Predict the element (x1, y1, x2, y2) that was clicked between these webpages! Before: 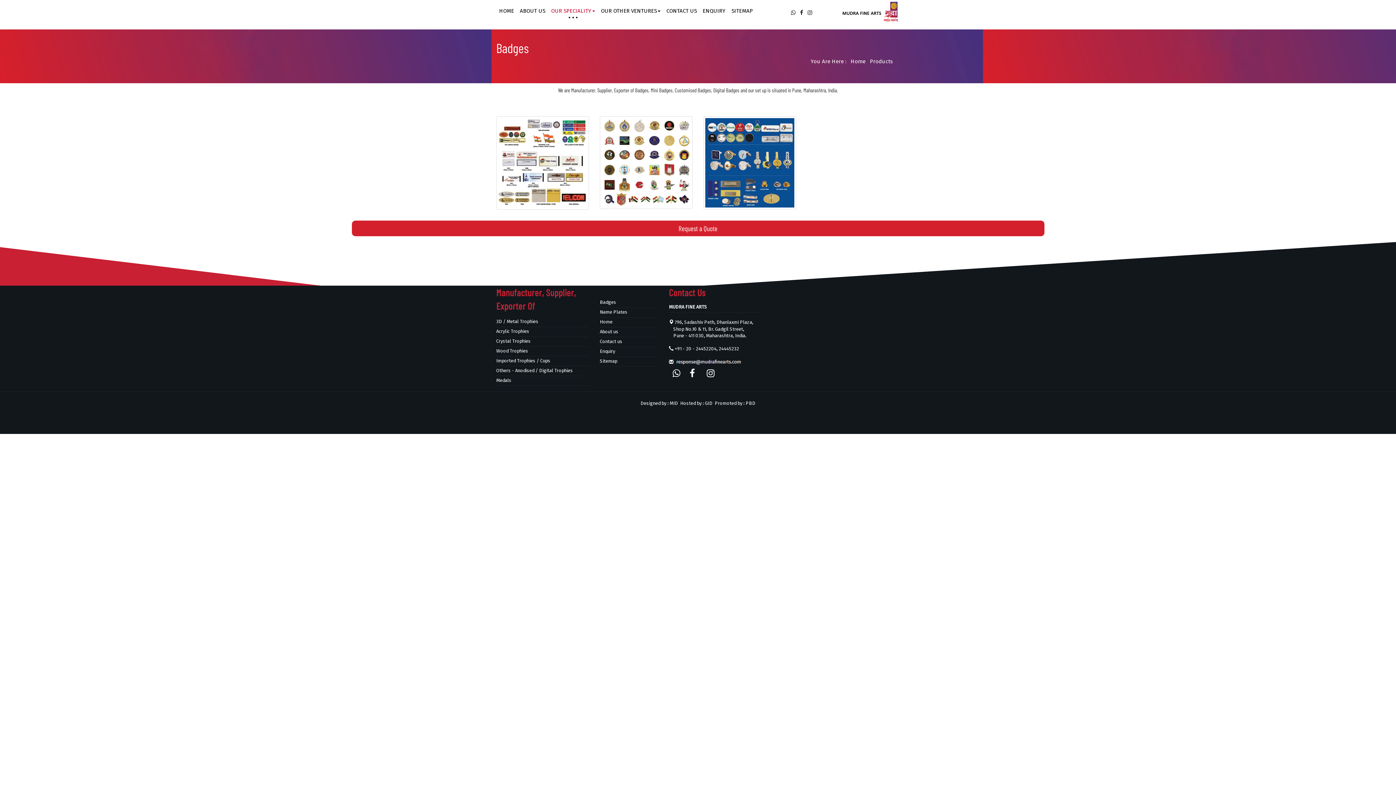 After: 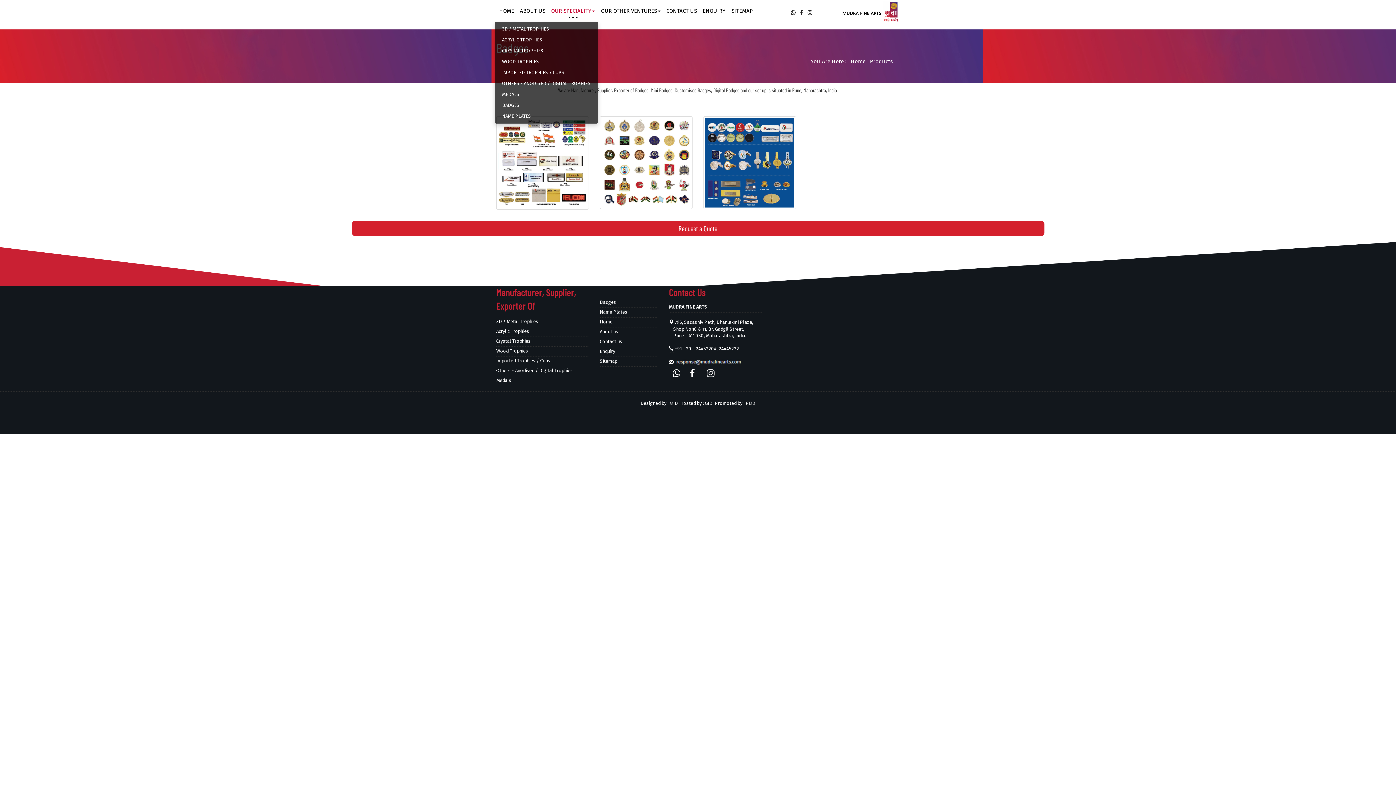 Action: bbox: (548, 0, 598, 21) label: OUR SPECIALITY